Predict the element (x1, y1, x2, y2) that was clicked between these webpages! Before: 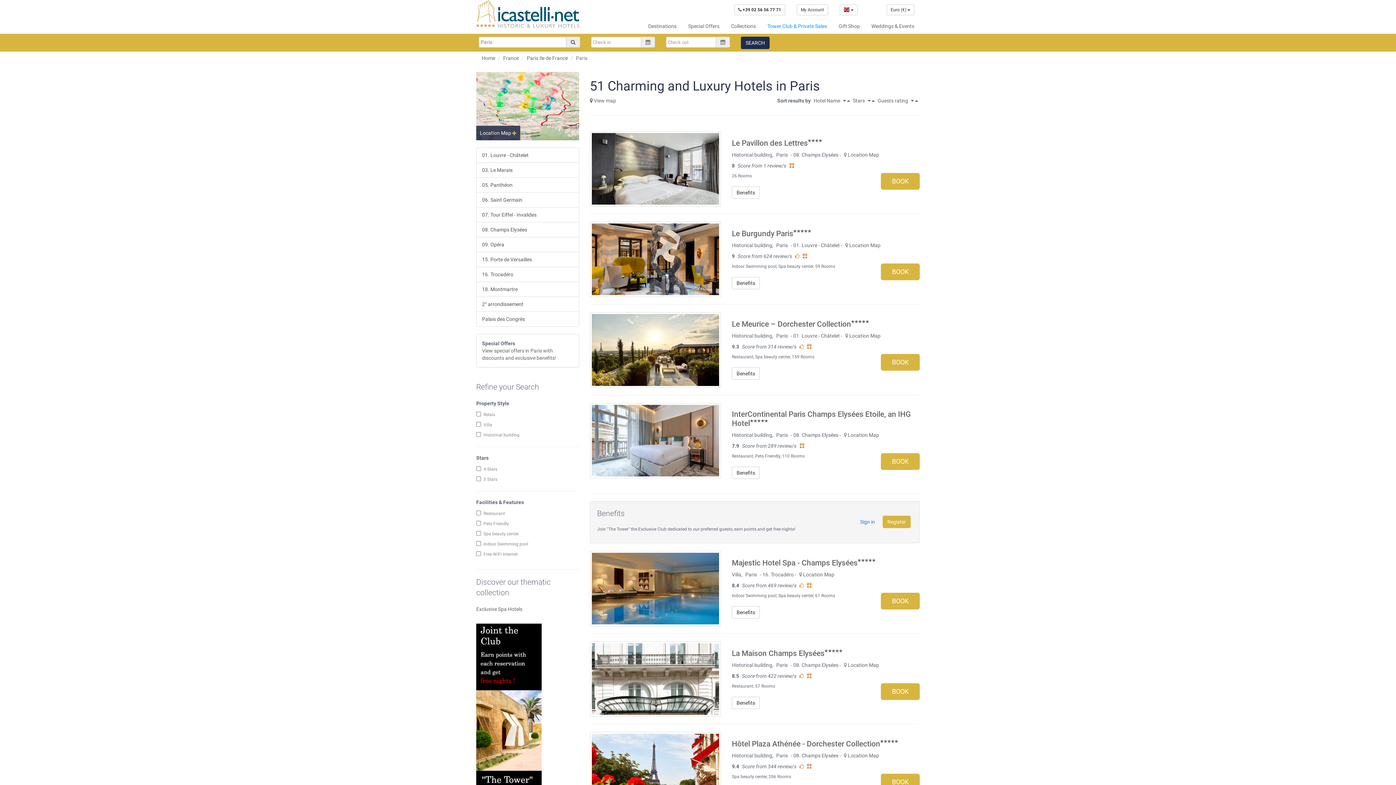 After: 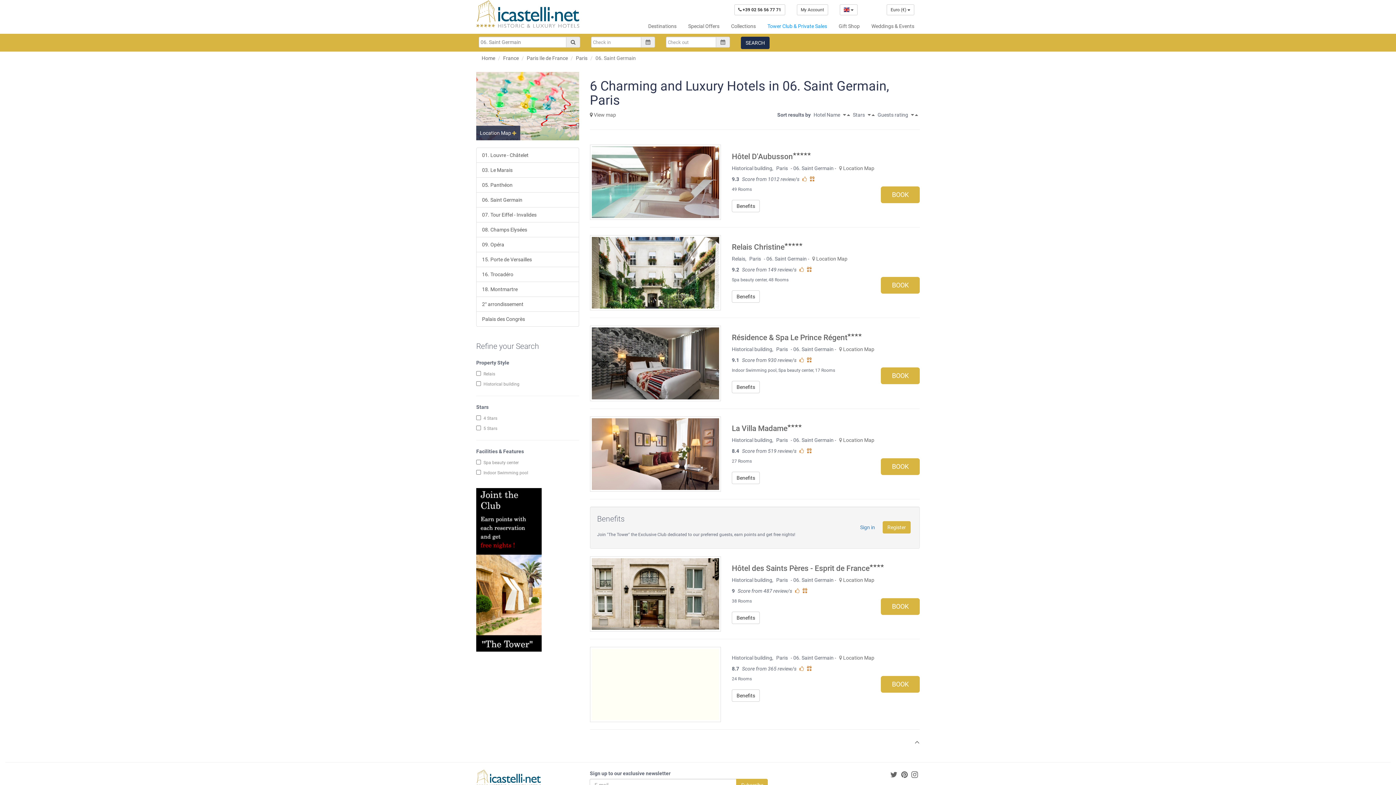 Action: label: 06. Saint Germain bbox: (476, 192, 579, 207)